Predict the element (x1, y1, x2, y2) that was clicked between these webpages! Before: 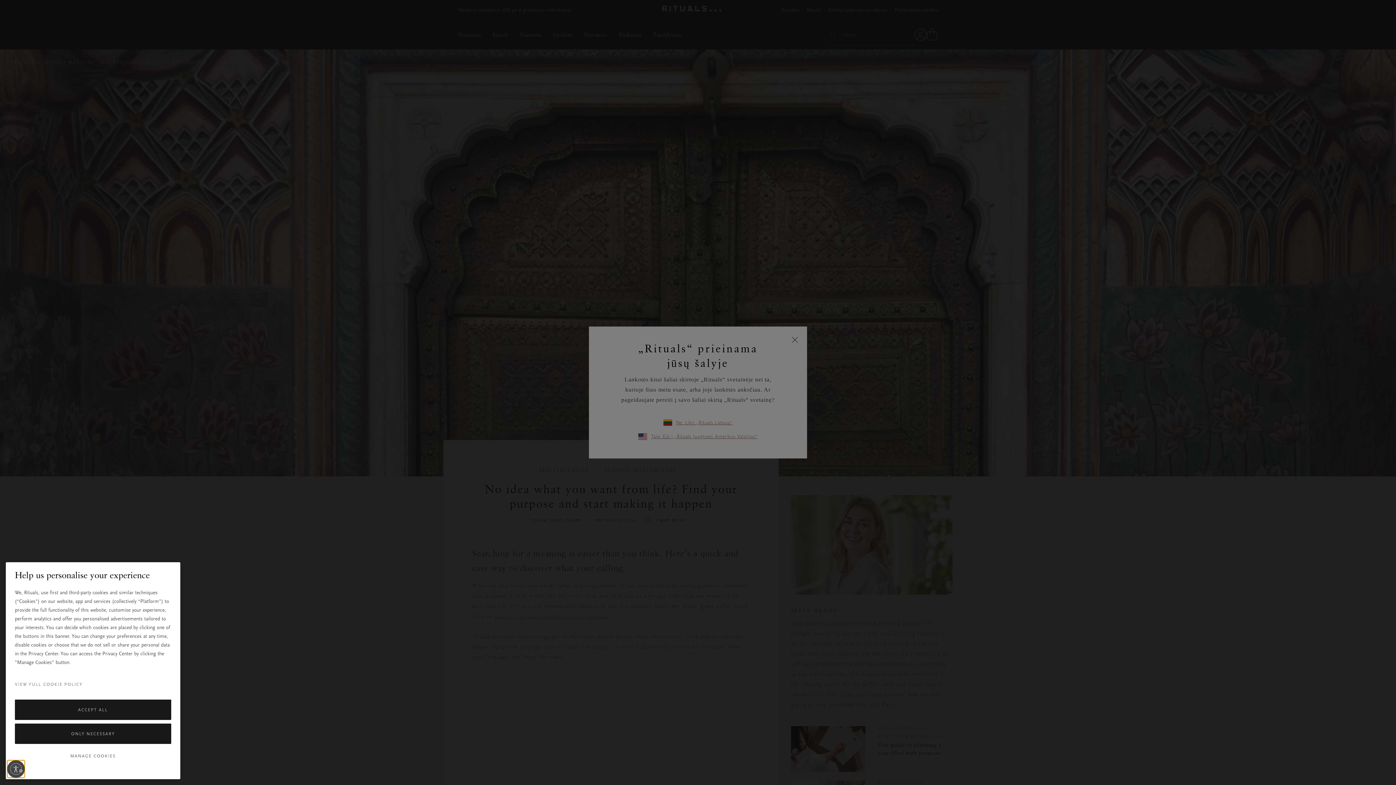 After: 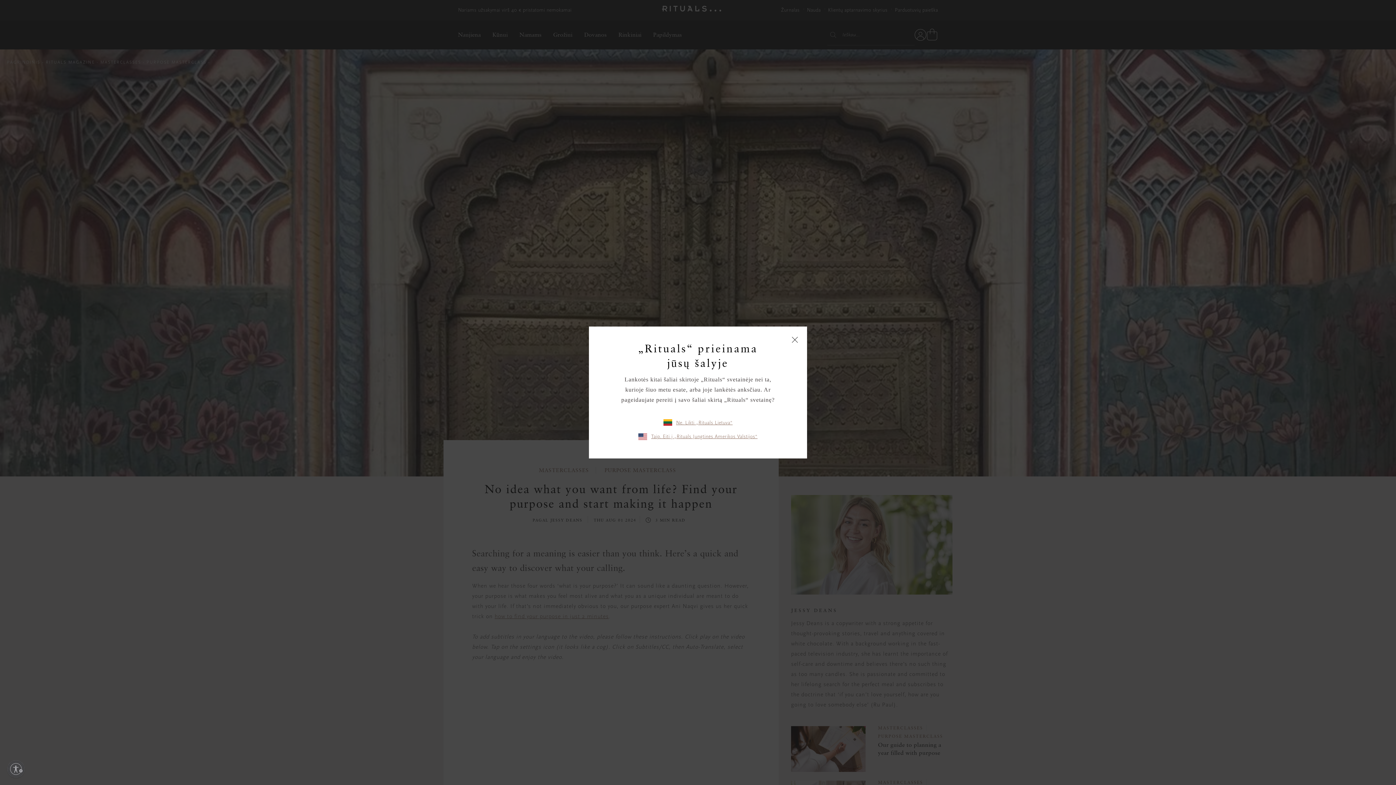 Action: label: ONLY NECESSARY bbox: (14, 723, 171, 744)